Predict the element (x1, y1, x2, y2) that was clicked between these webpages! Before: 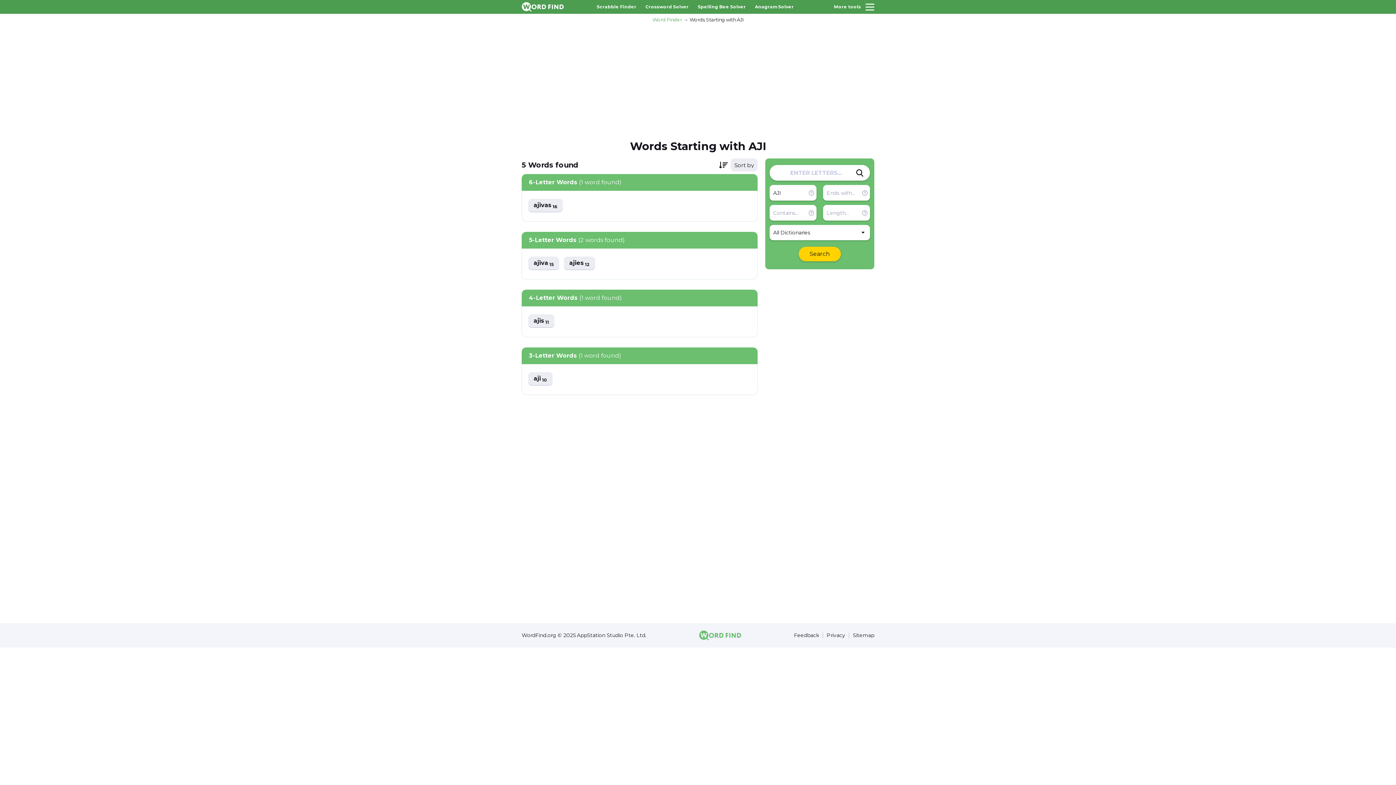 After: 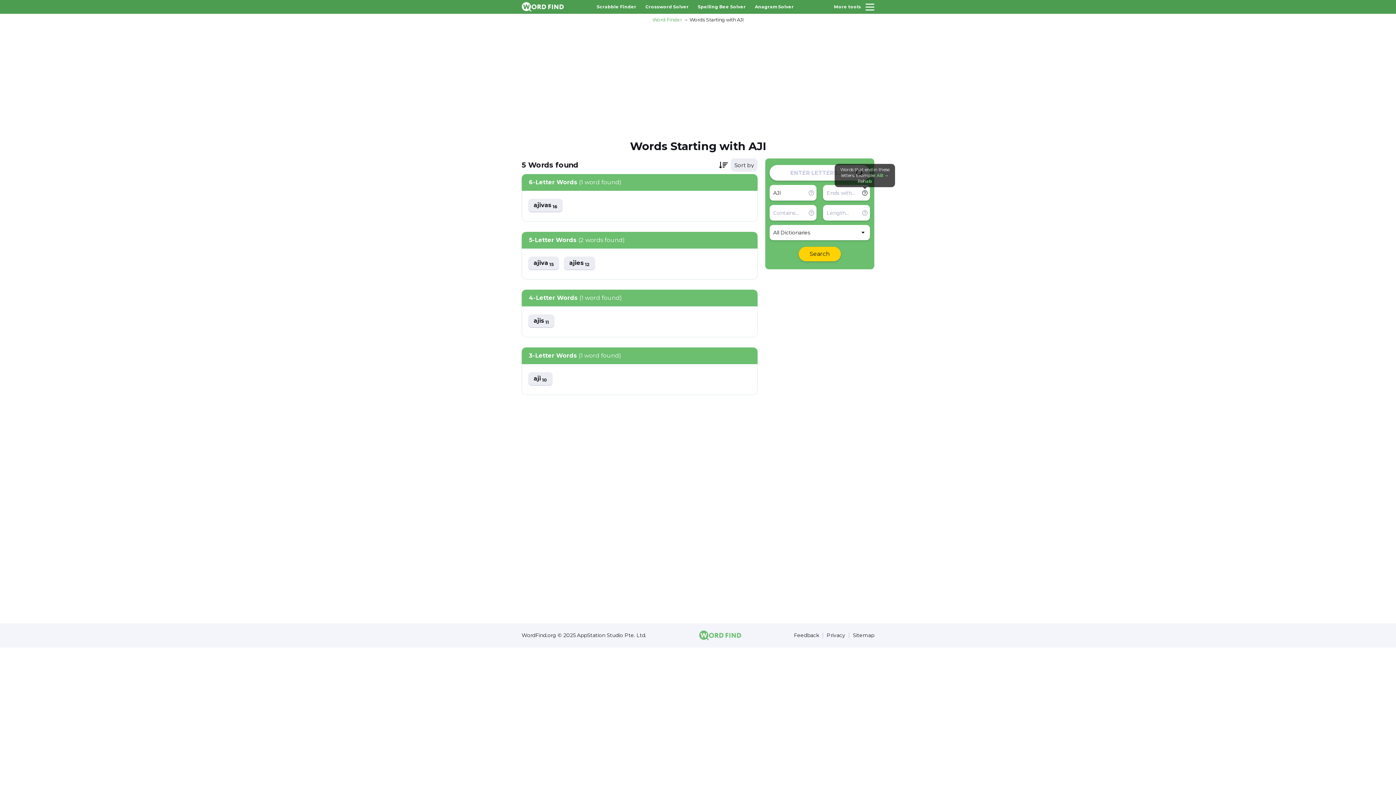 Action: bbox: (862, 190, 868, 195)